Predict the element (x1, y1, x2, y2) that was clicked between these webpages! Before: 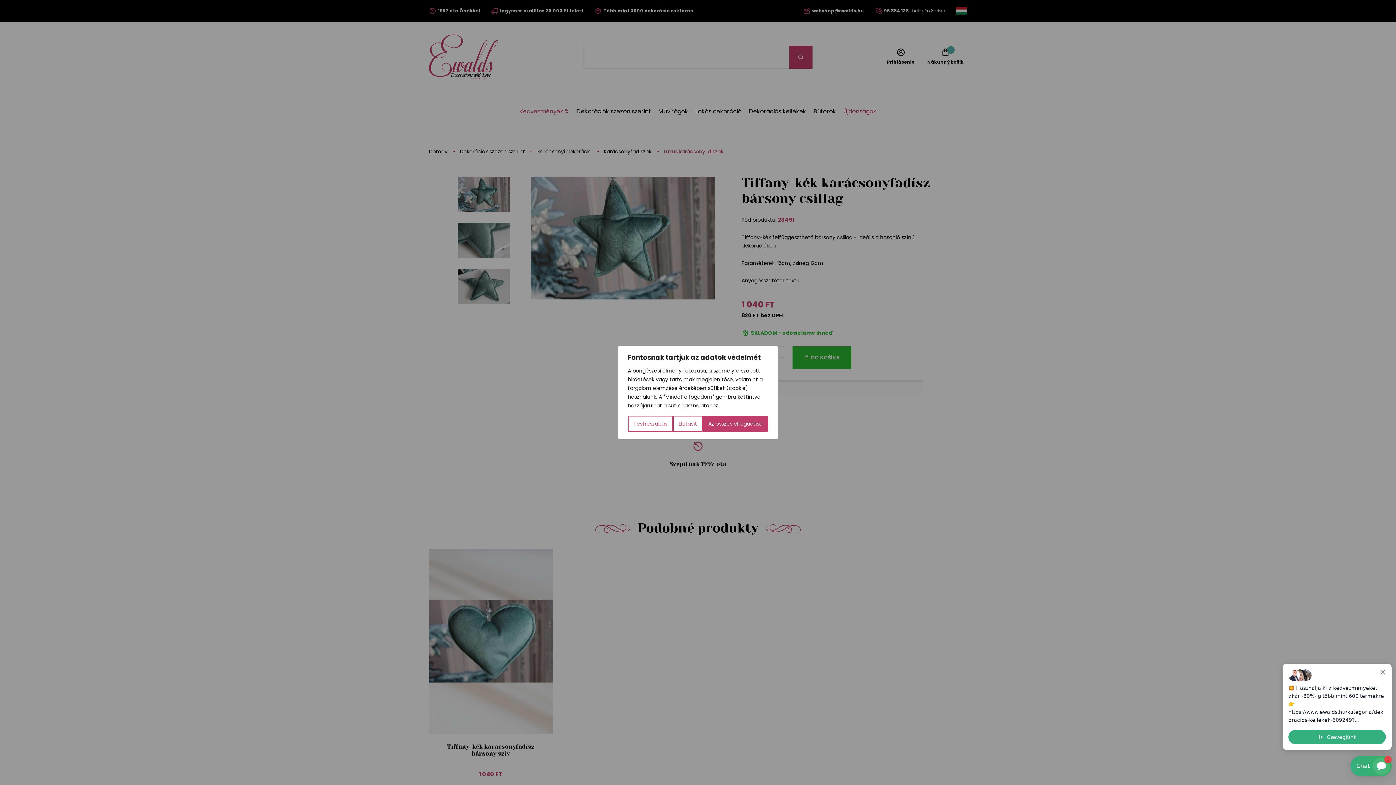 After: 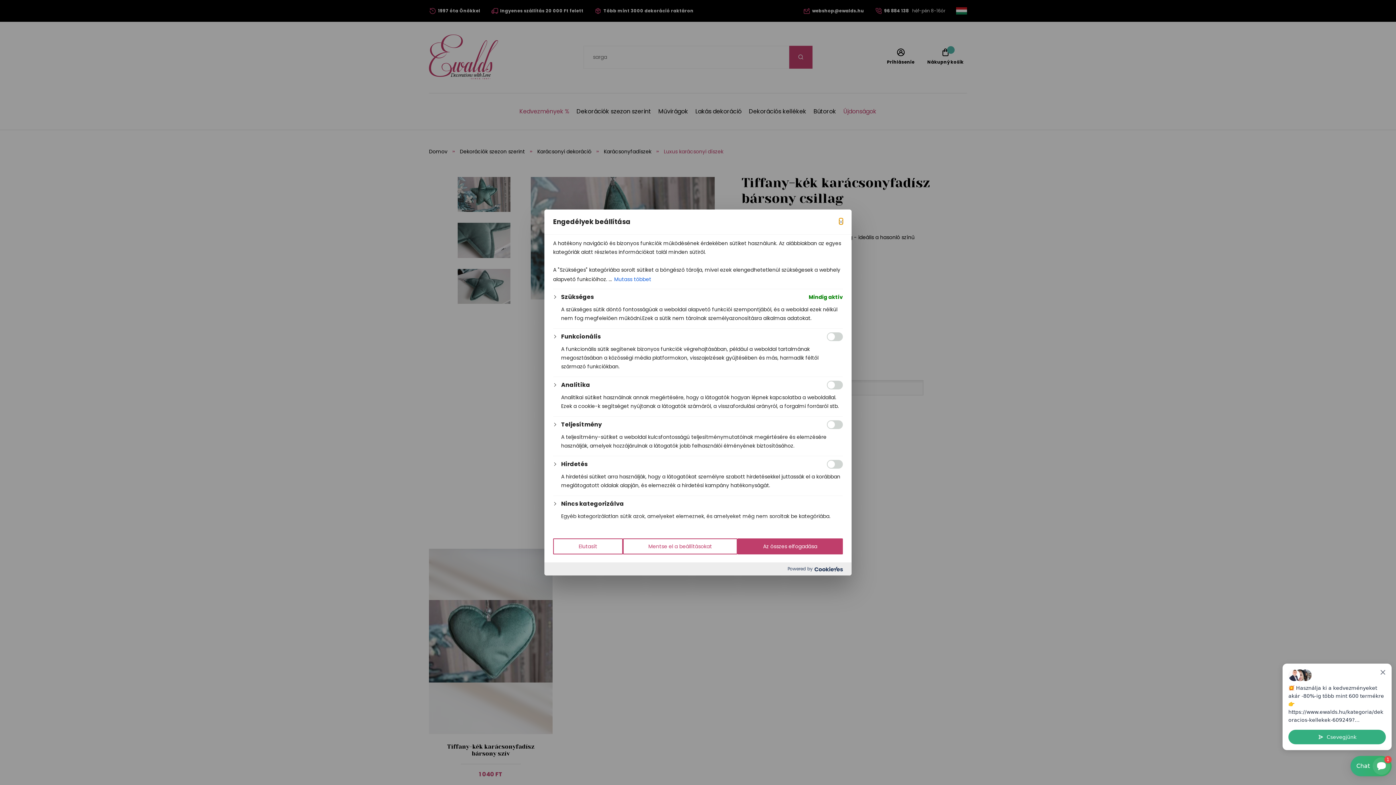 Action: bbox: (628, 416, 673, 432) label: Testreszabás